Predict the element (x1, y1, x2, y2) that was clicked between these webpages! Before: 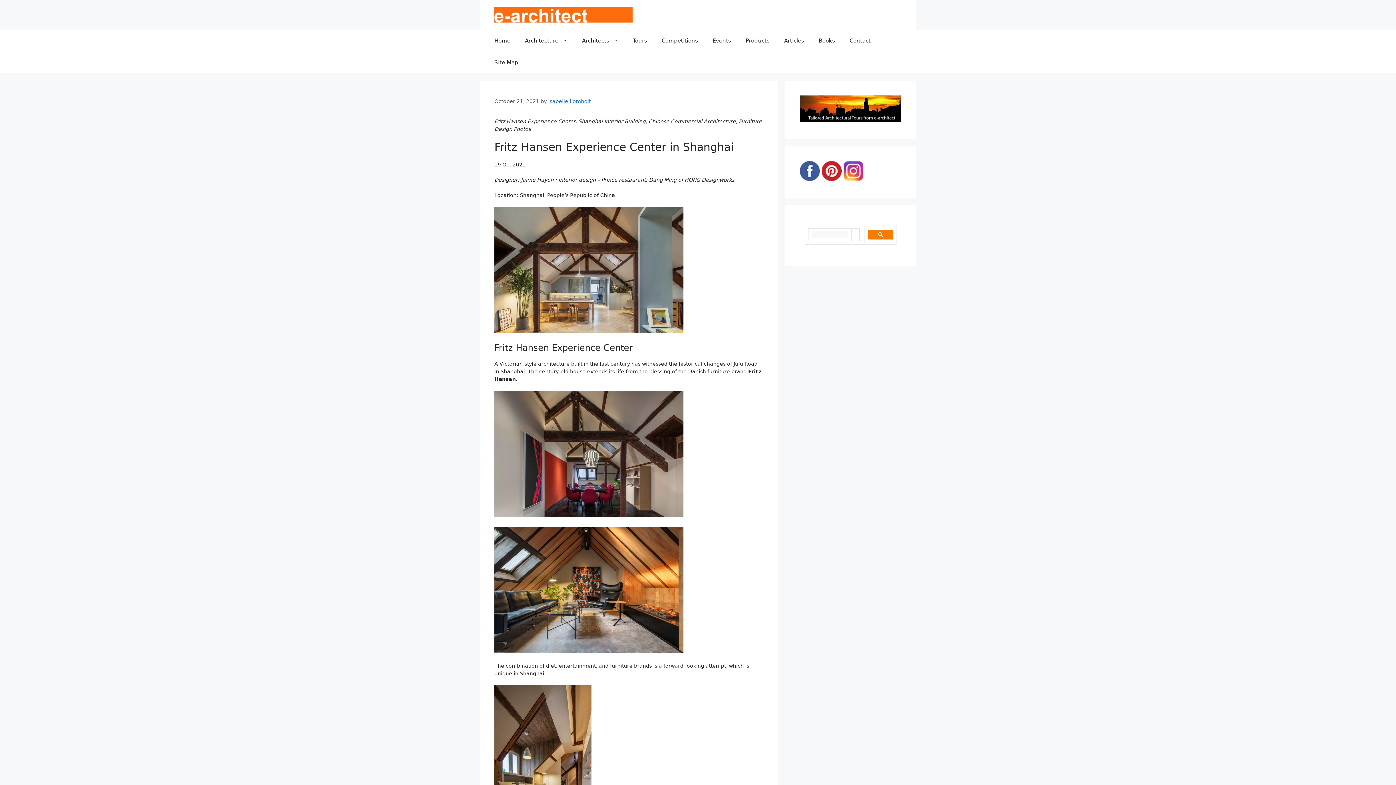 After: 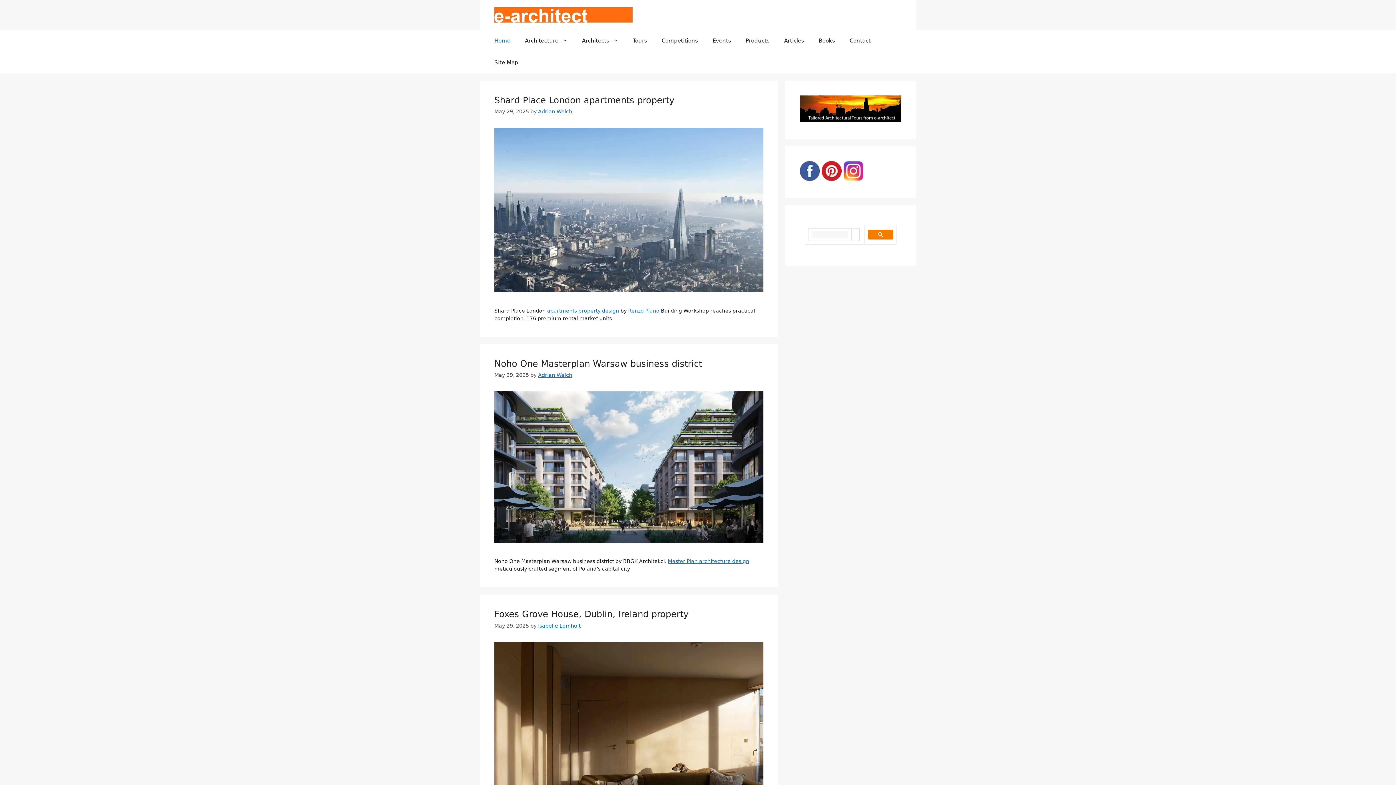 Action: bbox: (494, 10, 632, 17)